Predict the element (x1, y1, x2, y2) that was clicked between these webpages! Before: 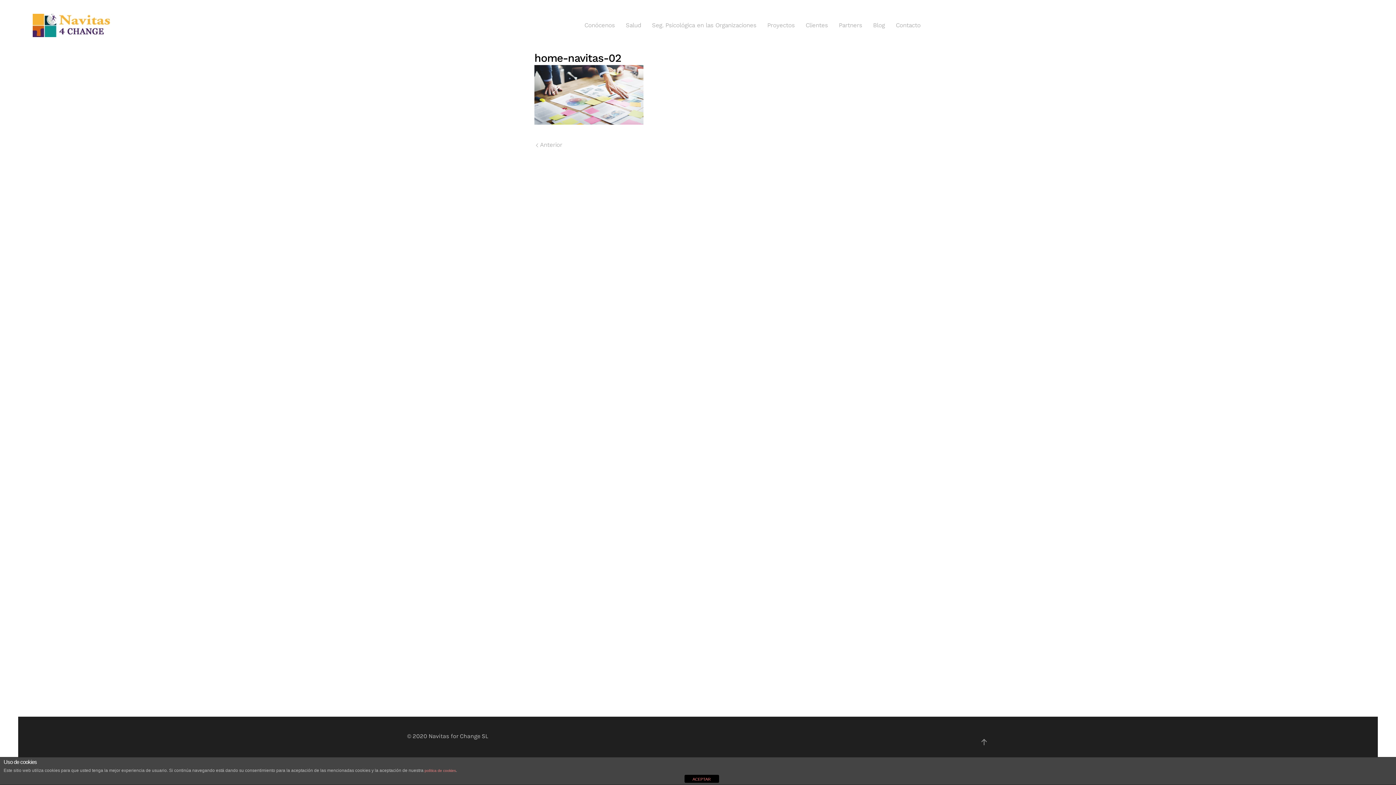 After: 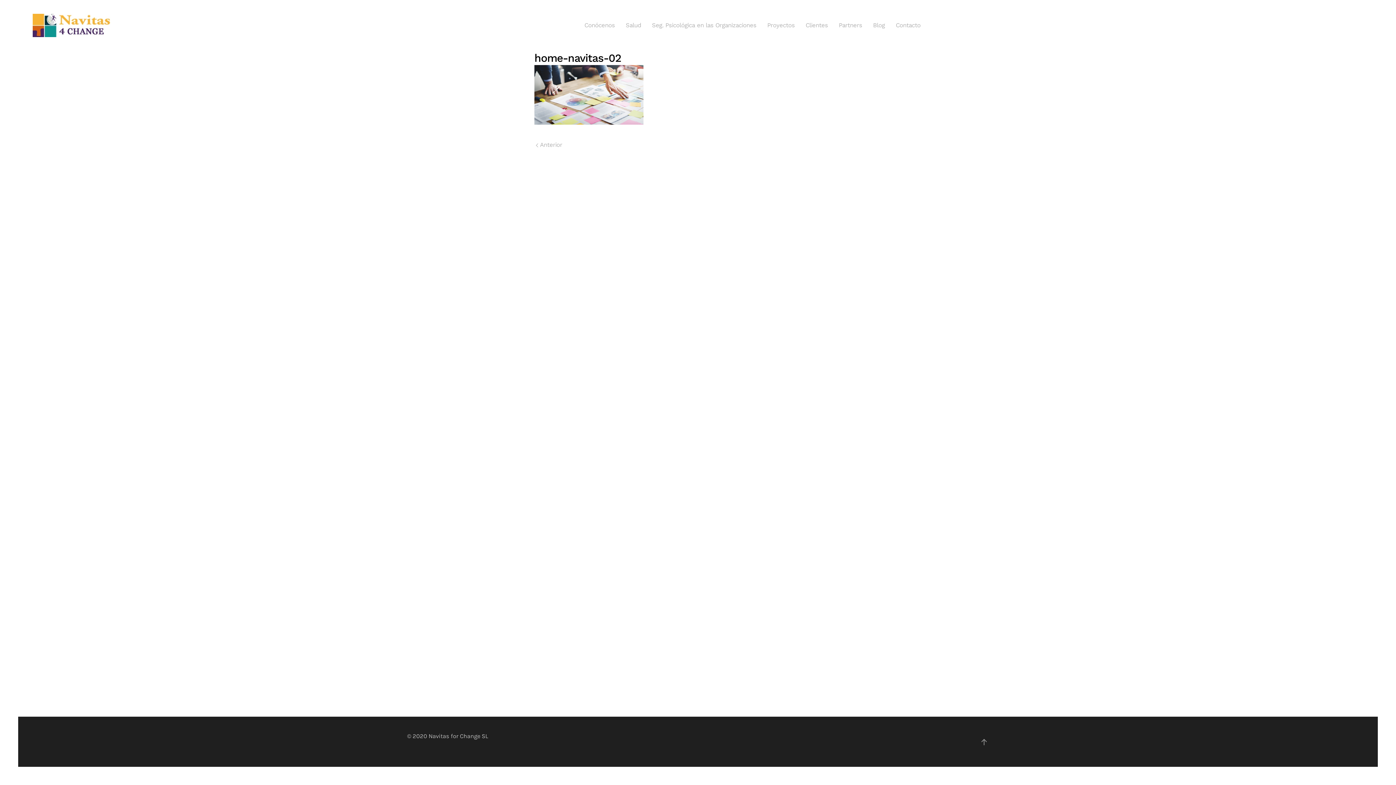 Action: bbox: (684, 775, 719, 783) label: ACEPTAR